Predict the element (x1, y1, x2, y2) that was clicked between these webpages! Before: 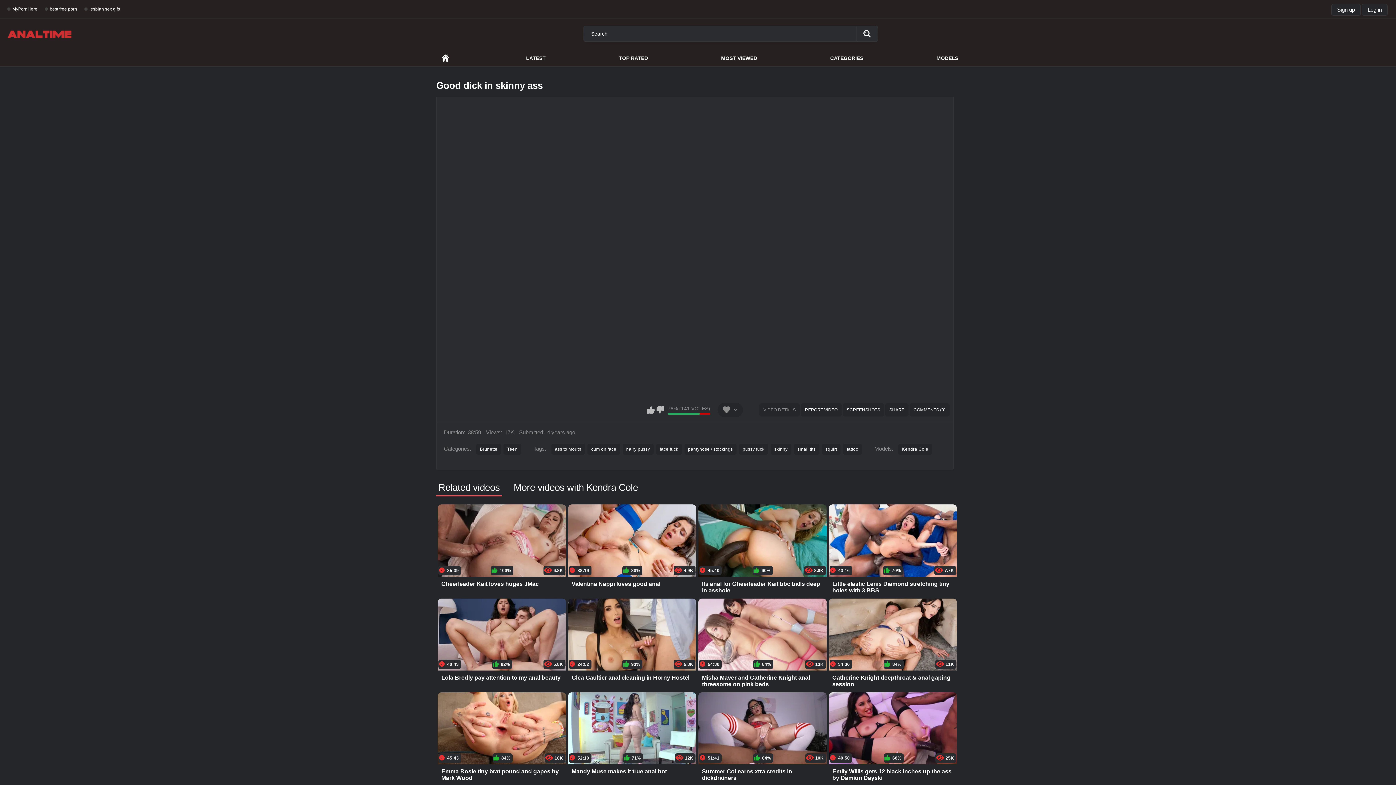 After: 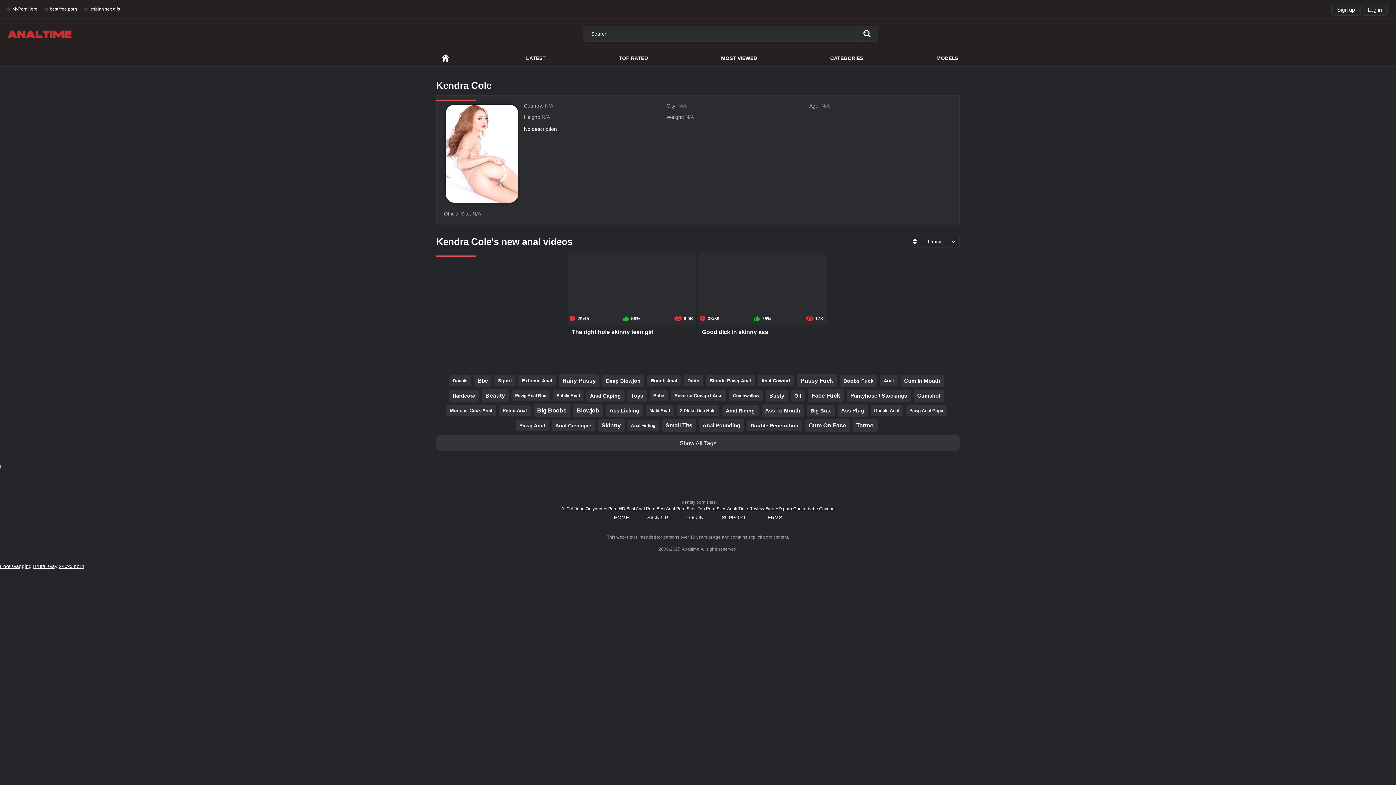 Action: bbox: (898, 444, 932, 455) label: Kendra Cole